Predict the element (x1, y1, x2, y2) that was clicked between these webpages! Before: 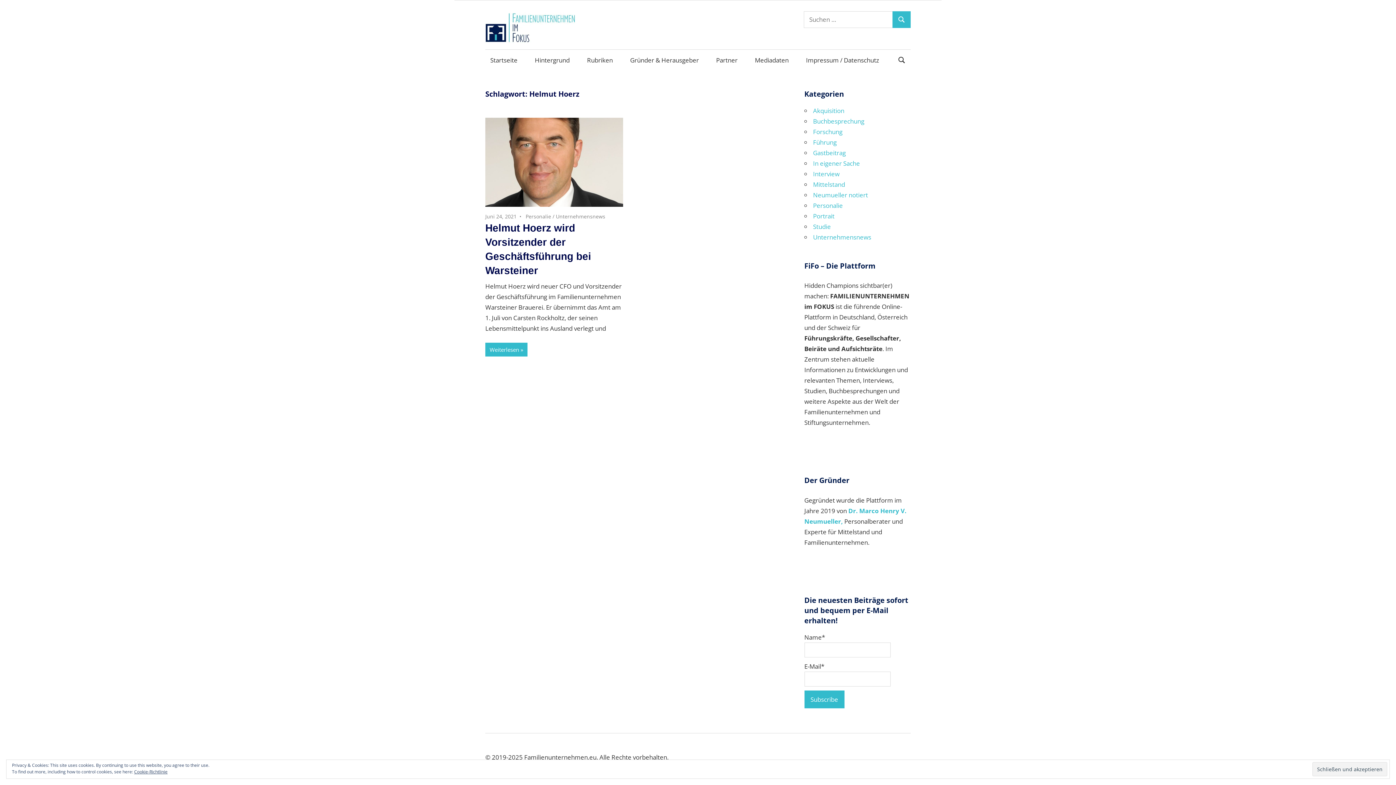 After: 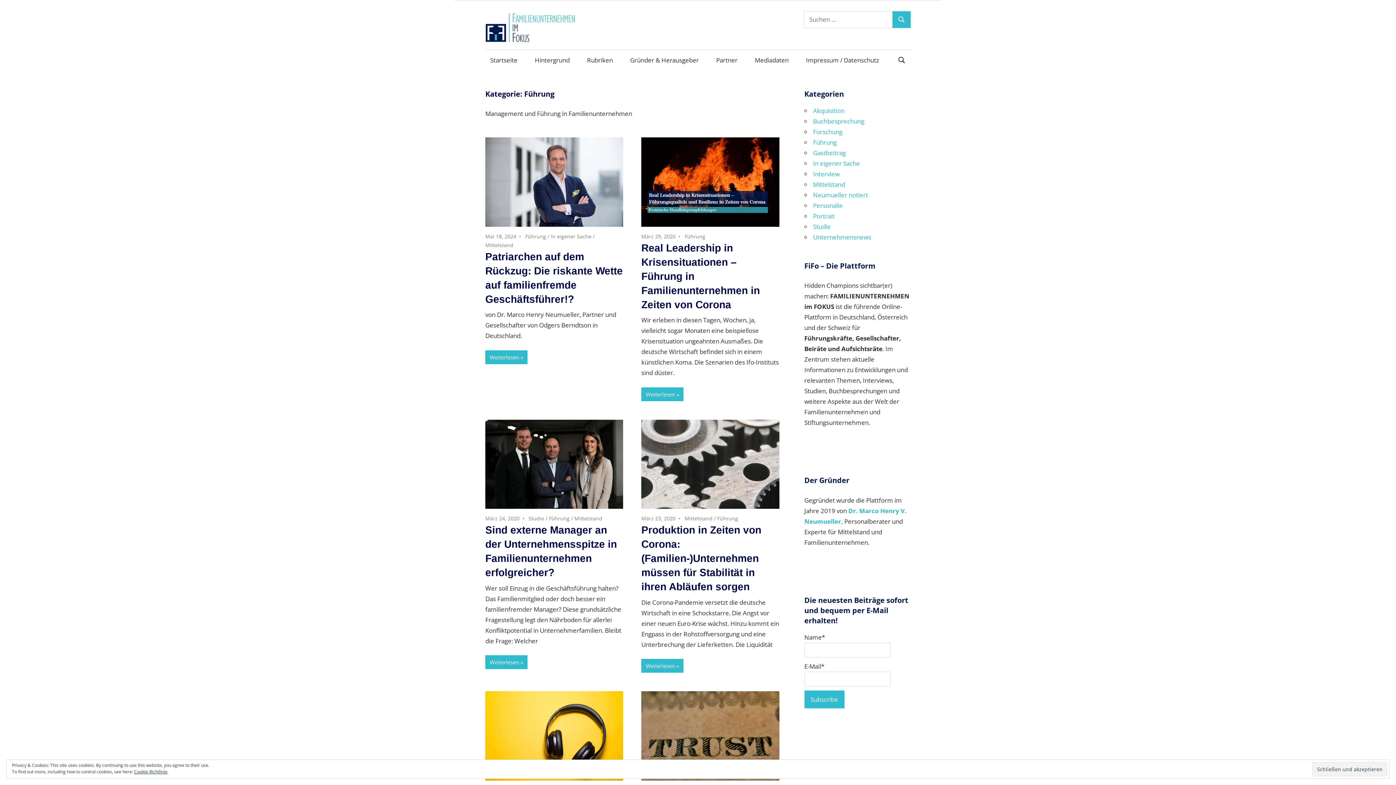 Action: bbox: (813, 138, 836, 146) label: Führung